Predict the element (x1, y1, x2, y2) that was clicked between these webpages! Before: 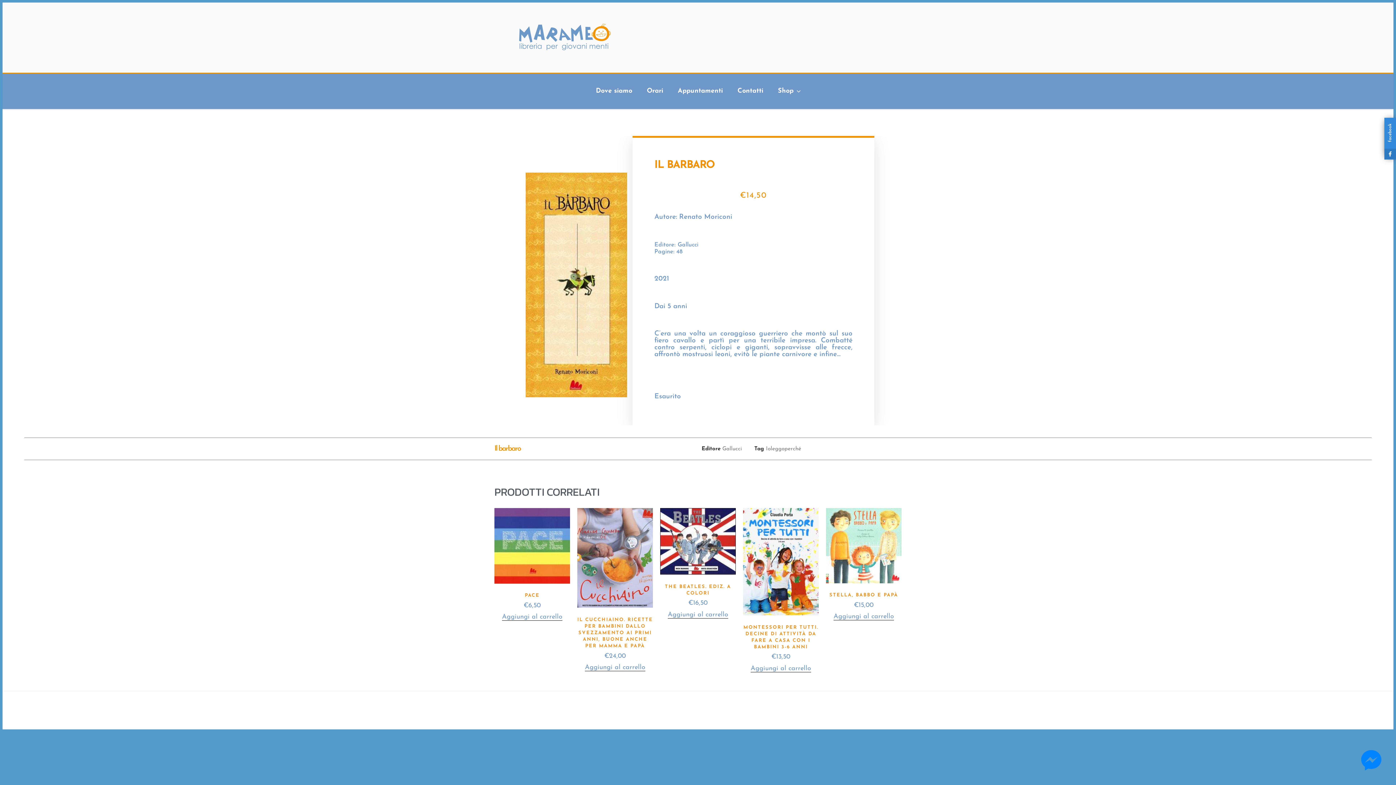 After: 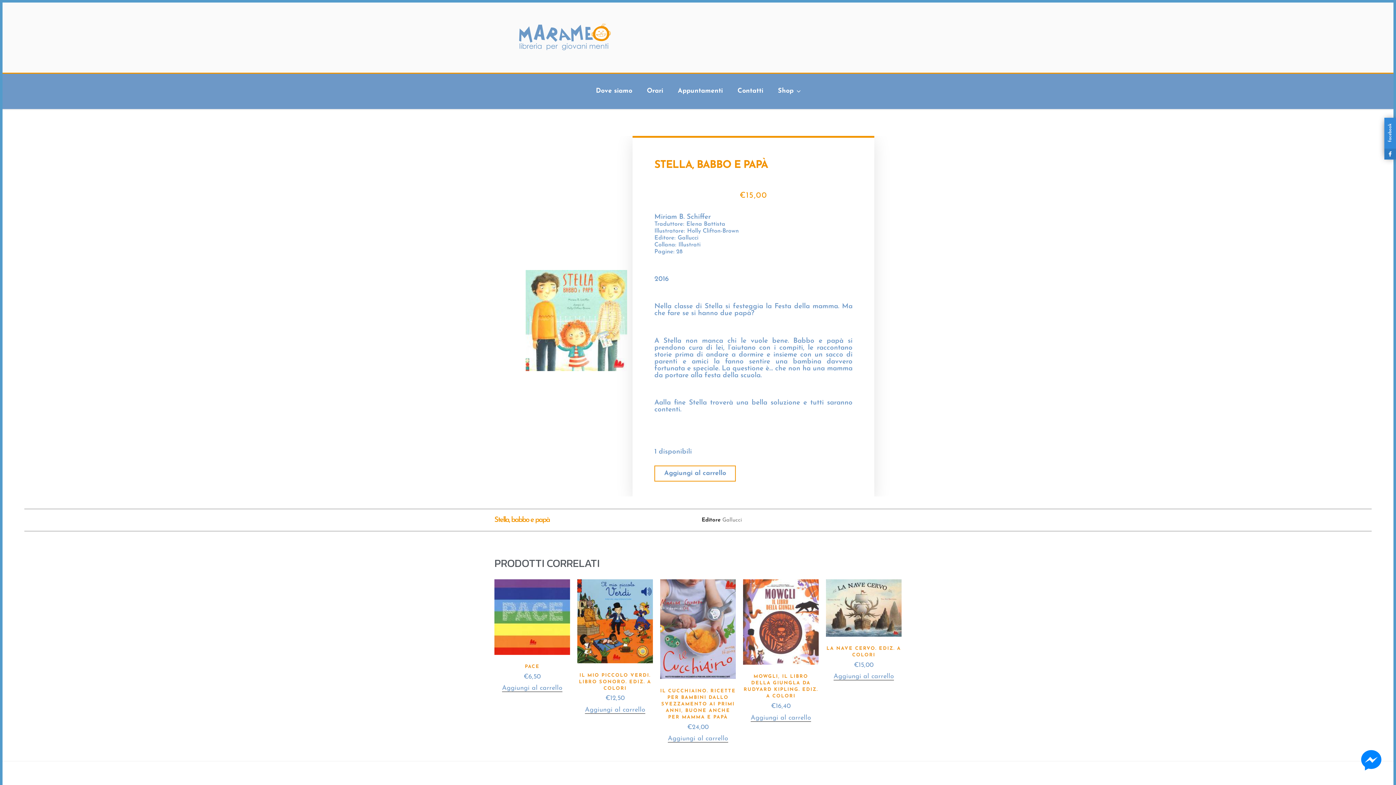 Action: bbox: (826, 508, 901, 609) label: STELLA, BABBO E PAPÀ
€15,00